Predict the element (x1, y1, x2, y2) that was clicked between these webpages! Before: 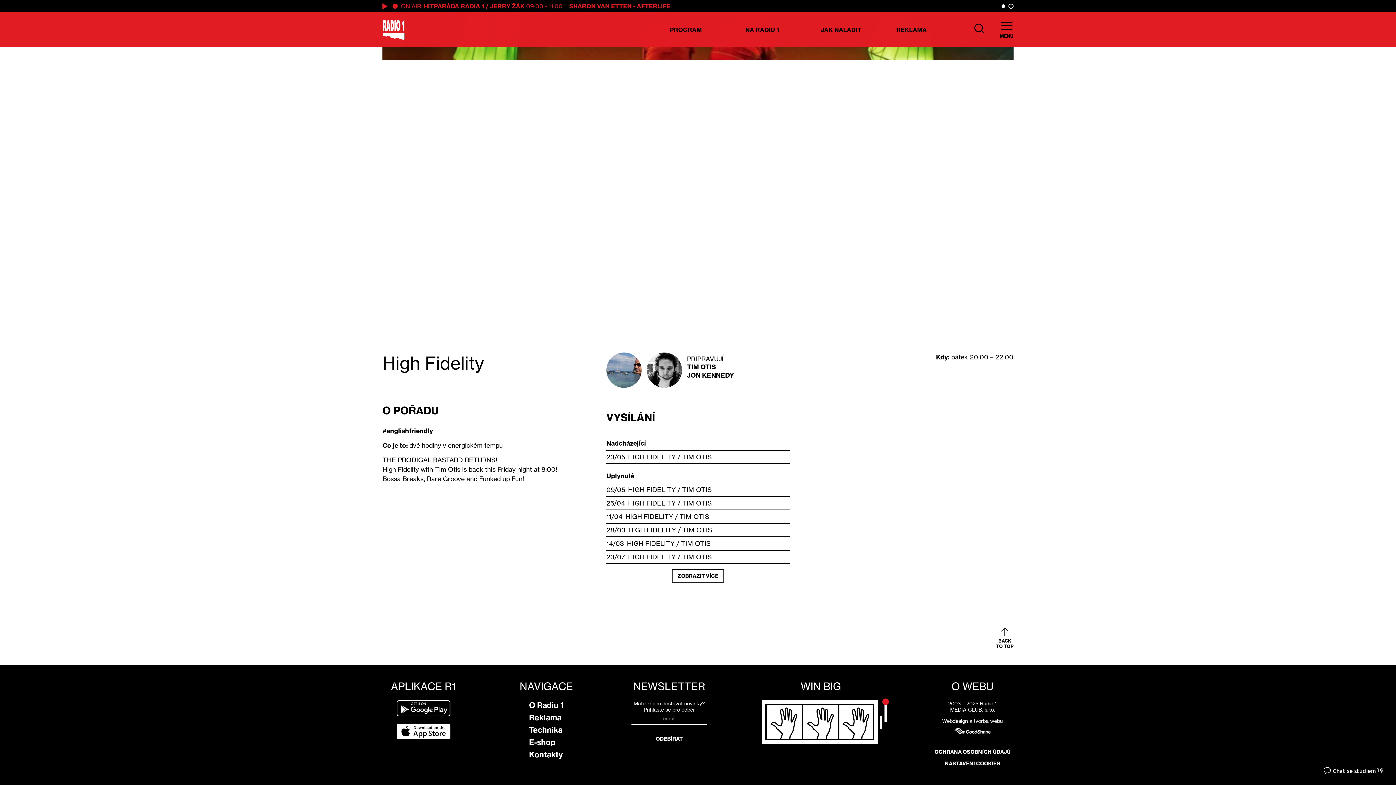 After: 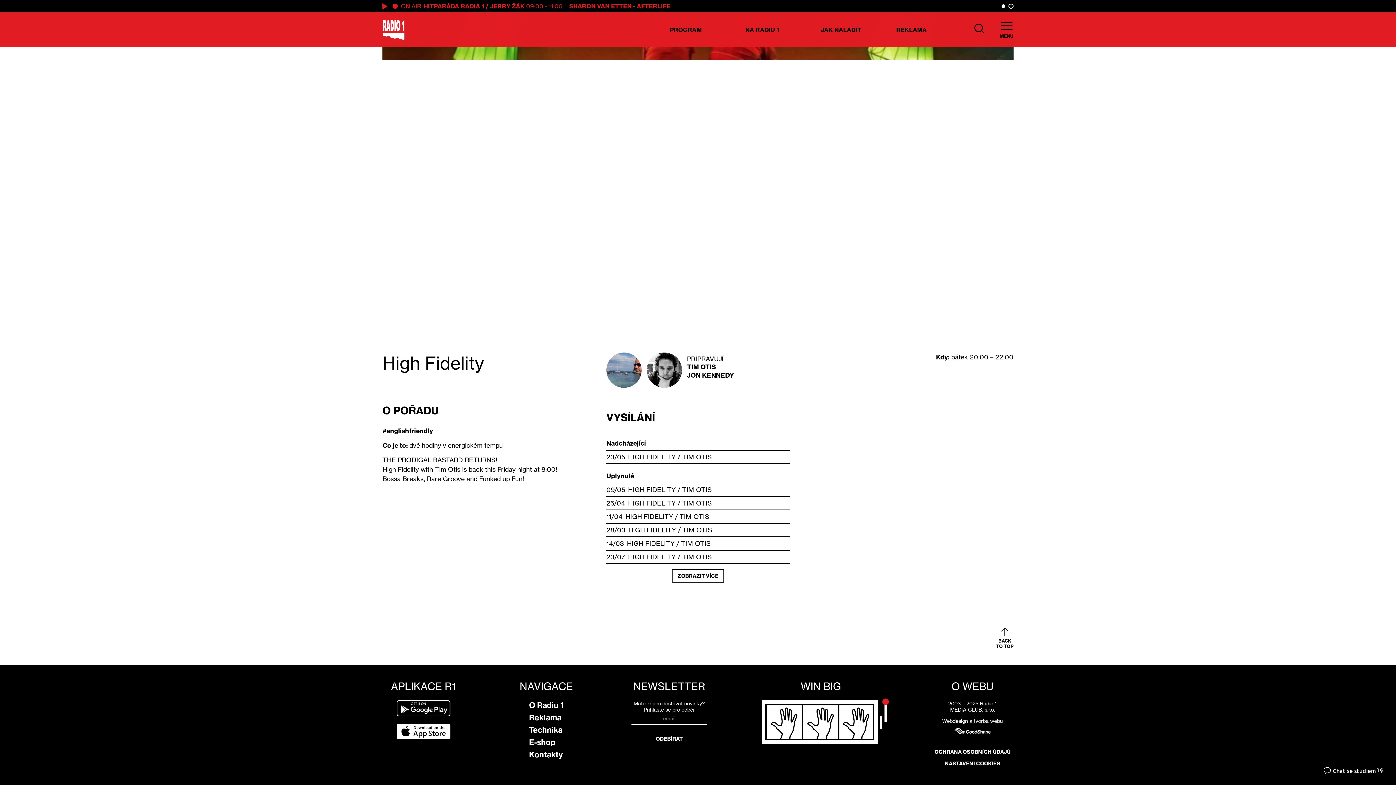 Action: bbox: (396, 700, 450, 716)